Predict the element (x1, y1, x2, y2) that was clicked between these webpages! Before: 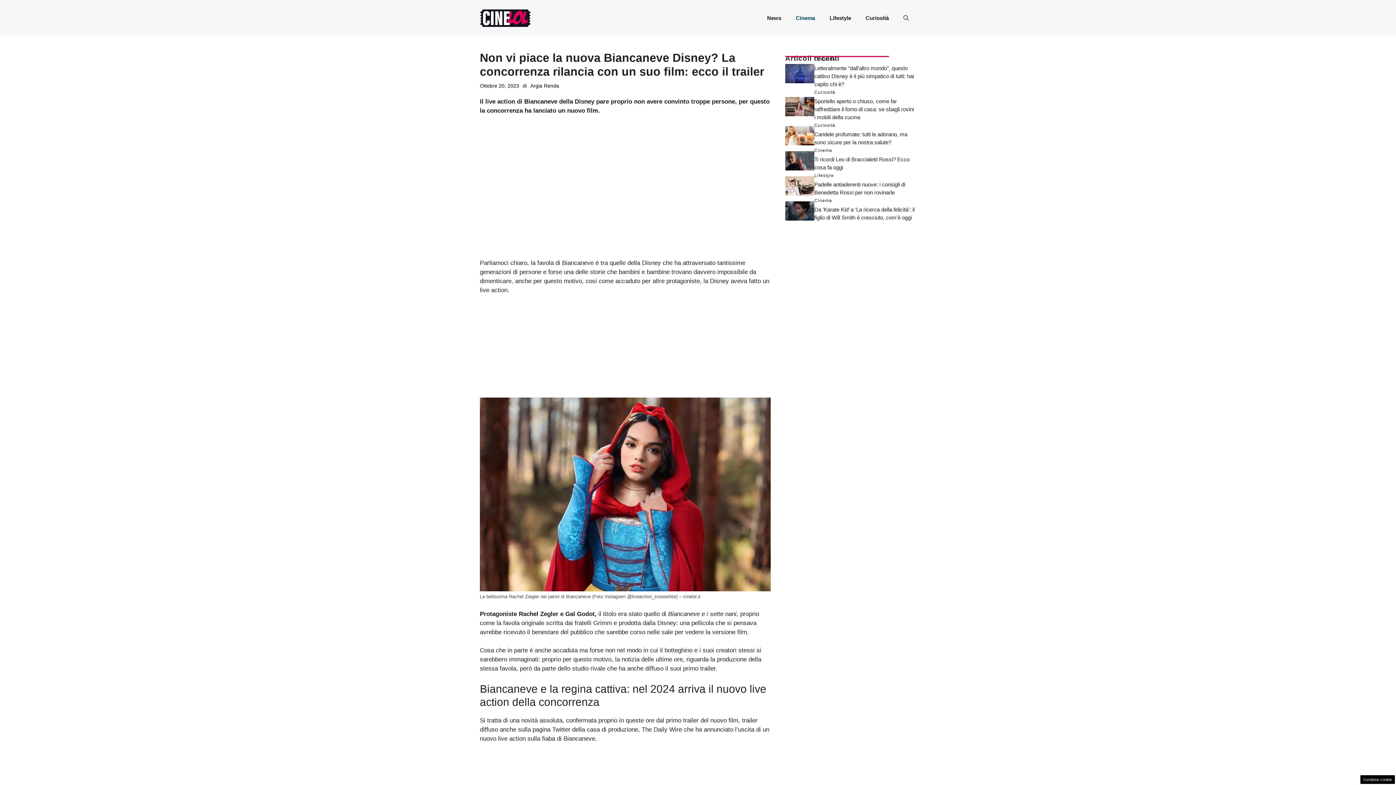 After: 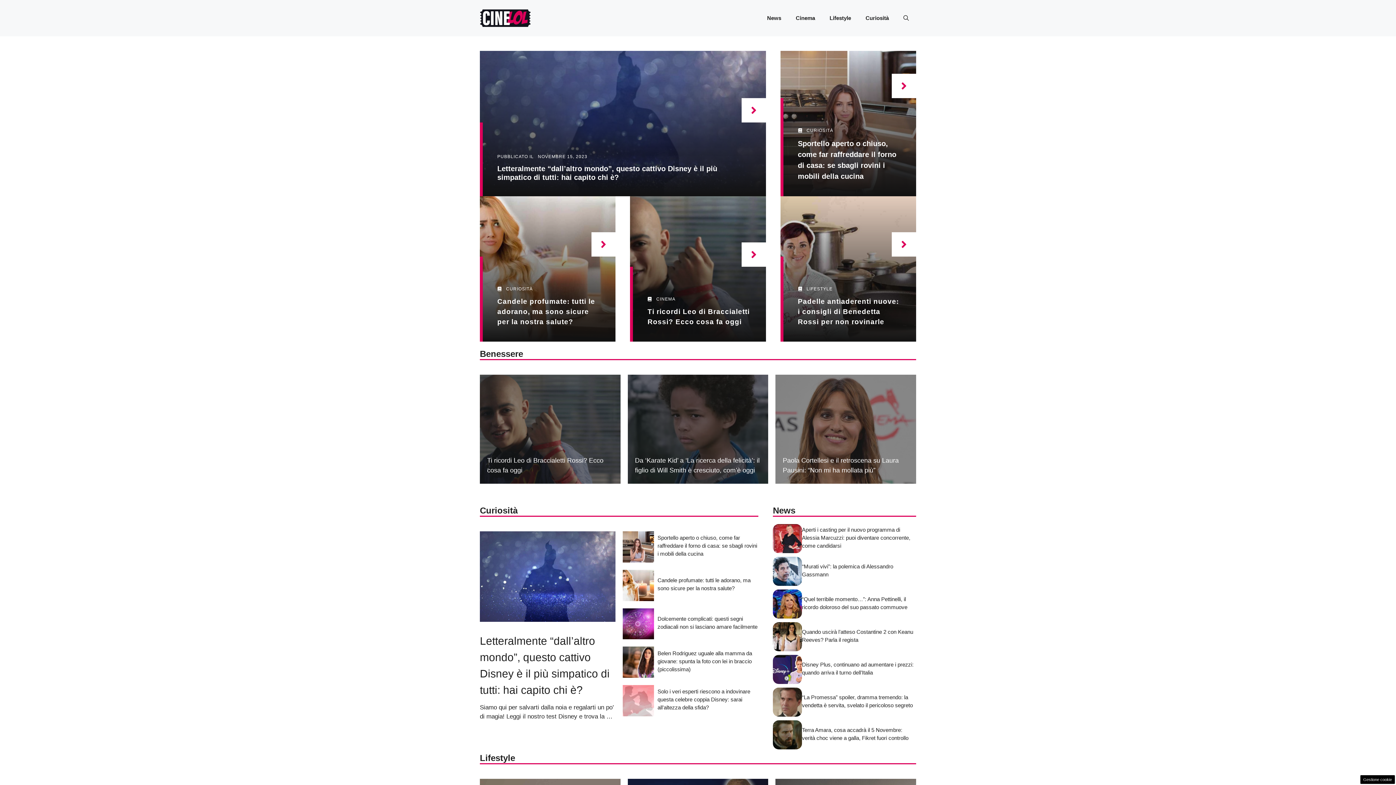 Action: bbox: (480, 14, 530, 21)